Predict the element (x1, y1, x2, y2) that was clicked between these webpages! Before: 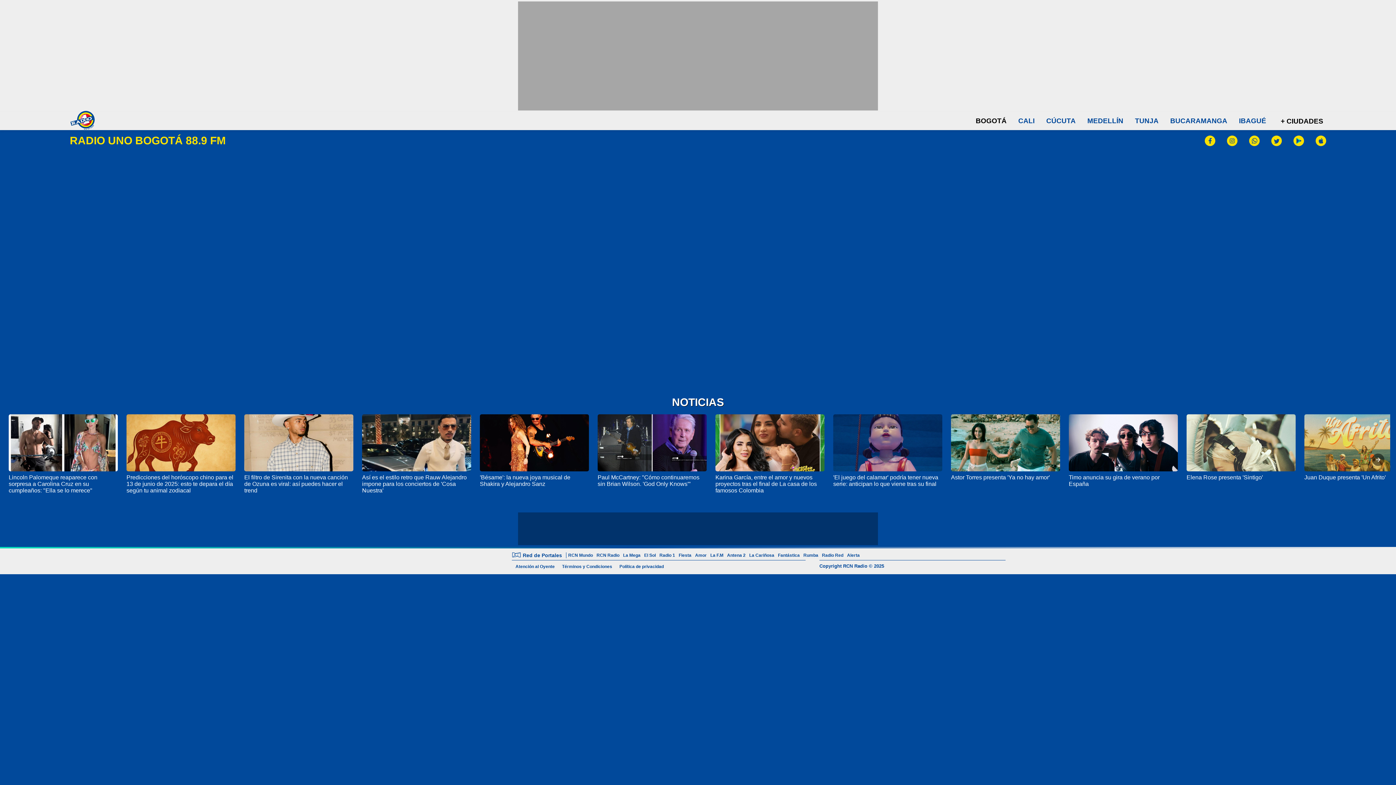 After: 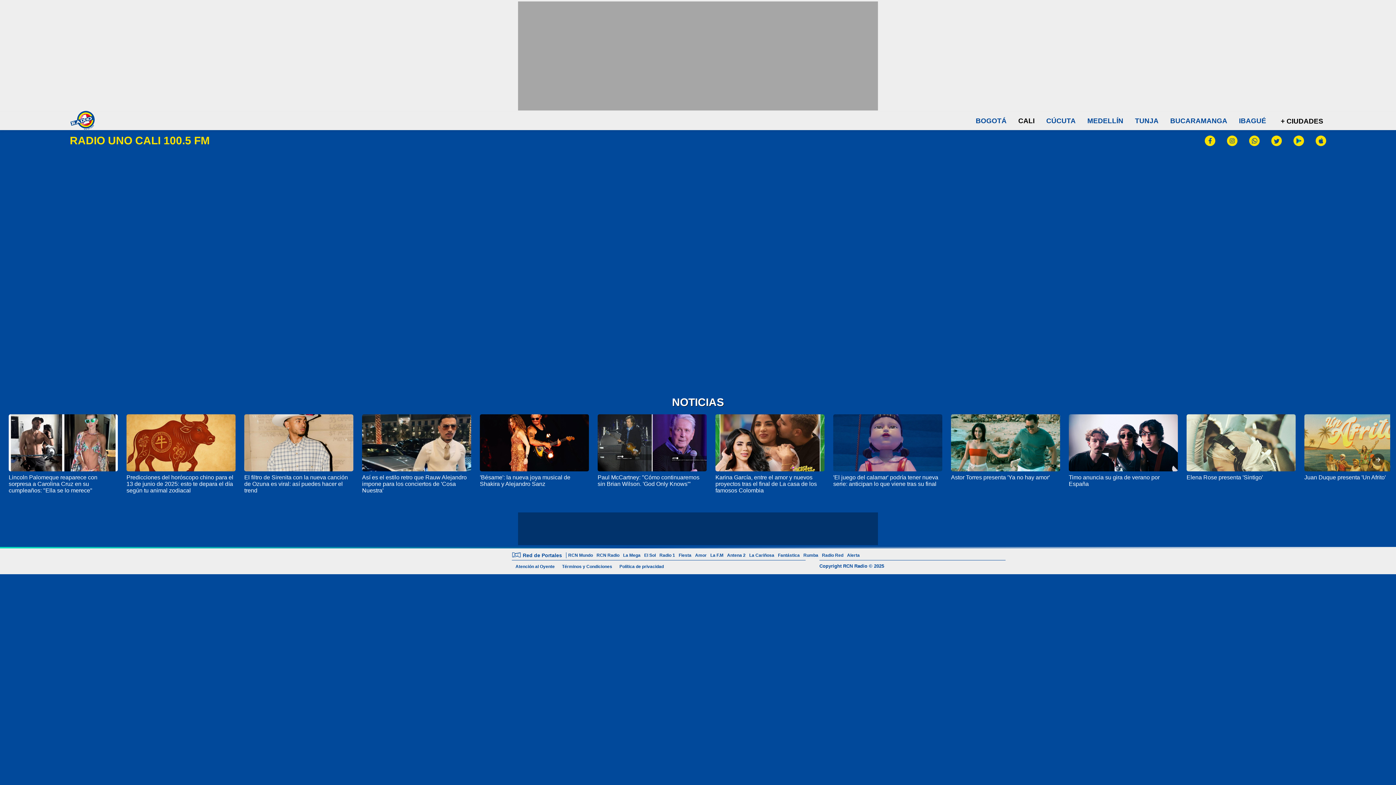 Action: bbox: (1018, 117, 1034, 124) label: CALI